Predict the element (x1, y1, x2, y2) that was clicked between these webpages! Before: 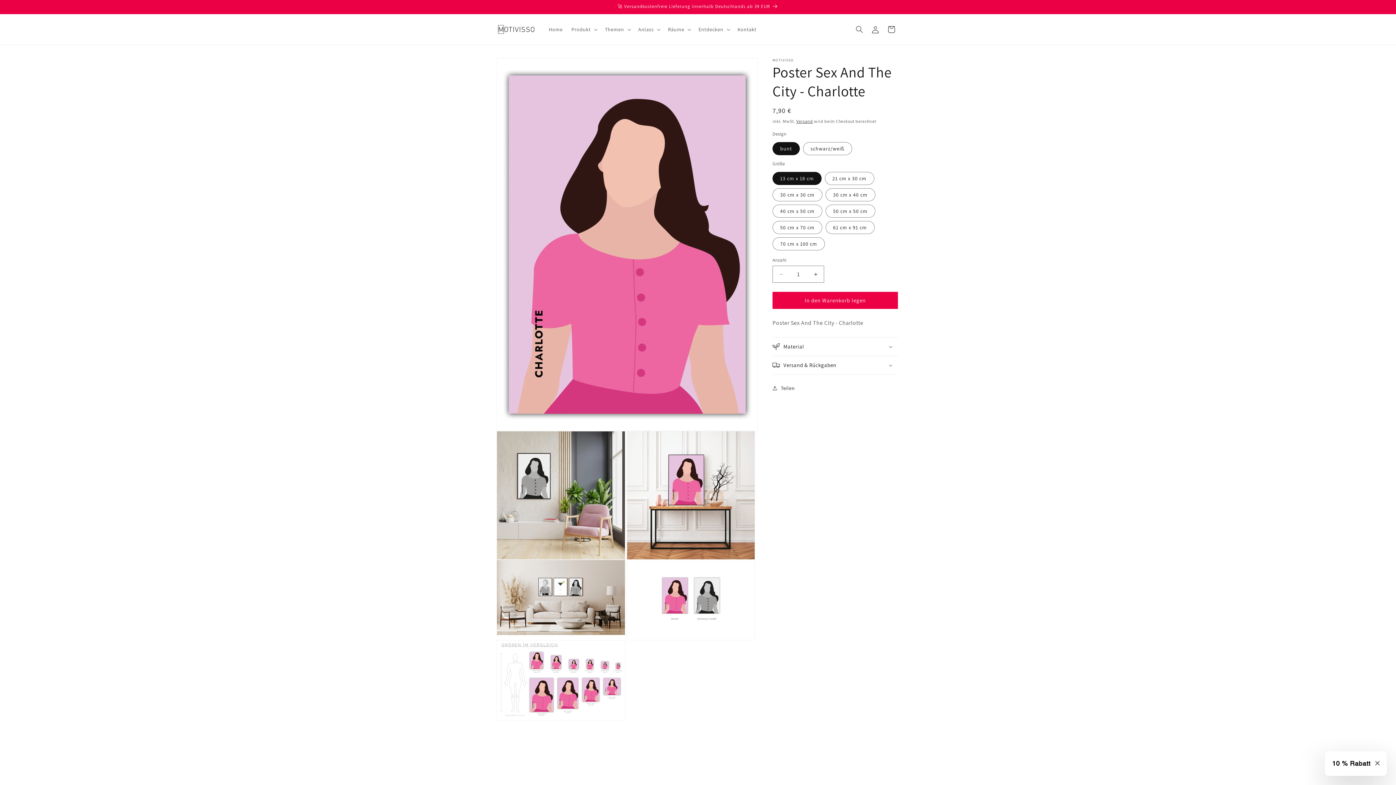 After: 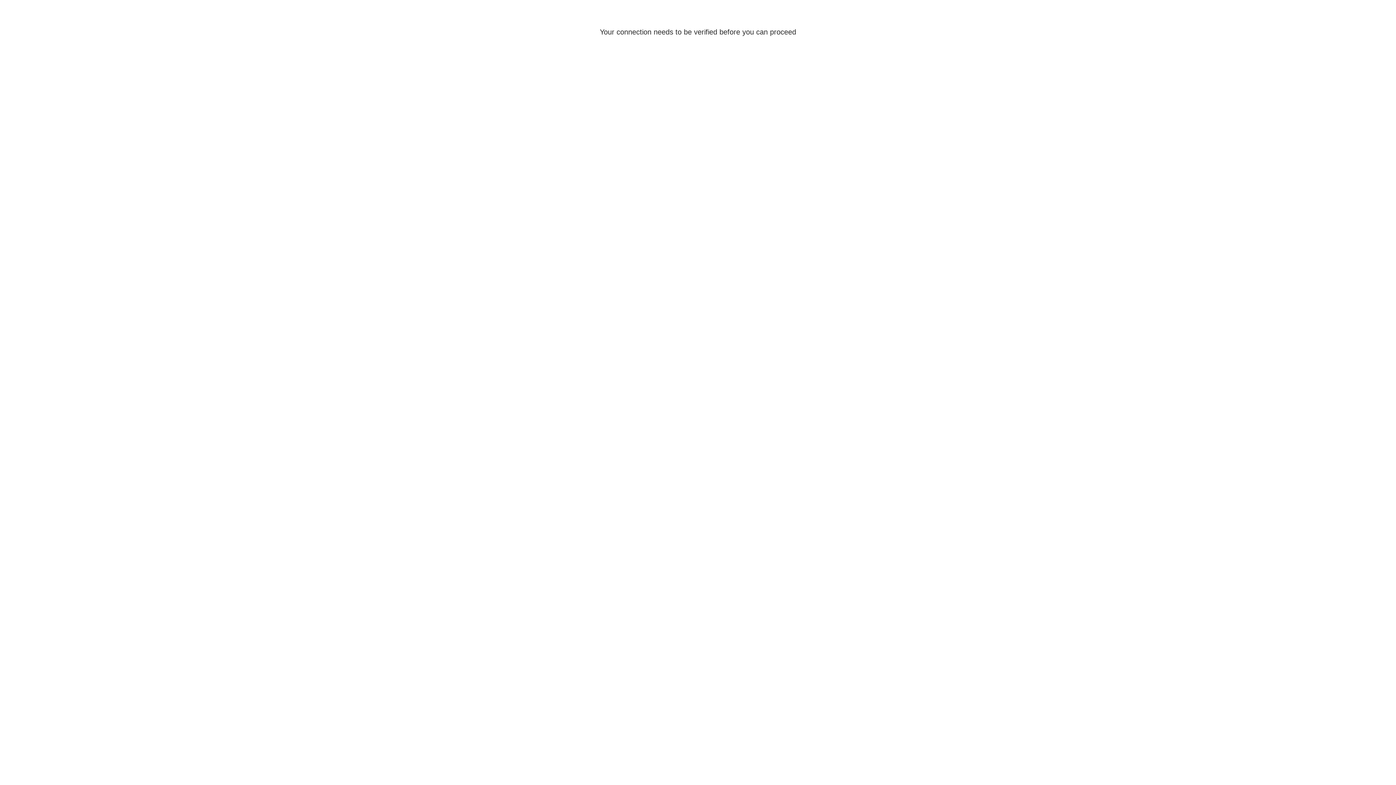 Action: bbox: (867, 21, 883, 37) label: Einloggen